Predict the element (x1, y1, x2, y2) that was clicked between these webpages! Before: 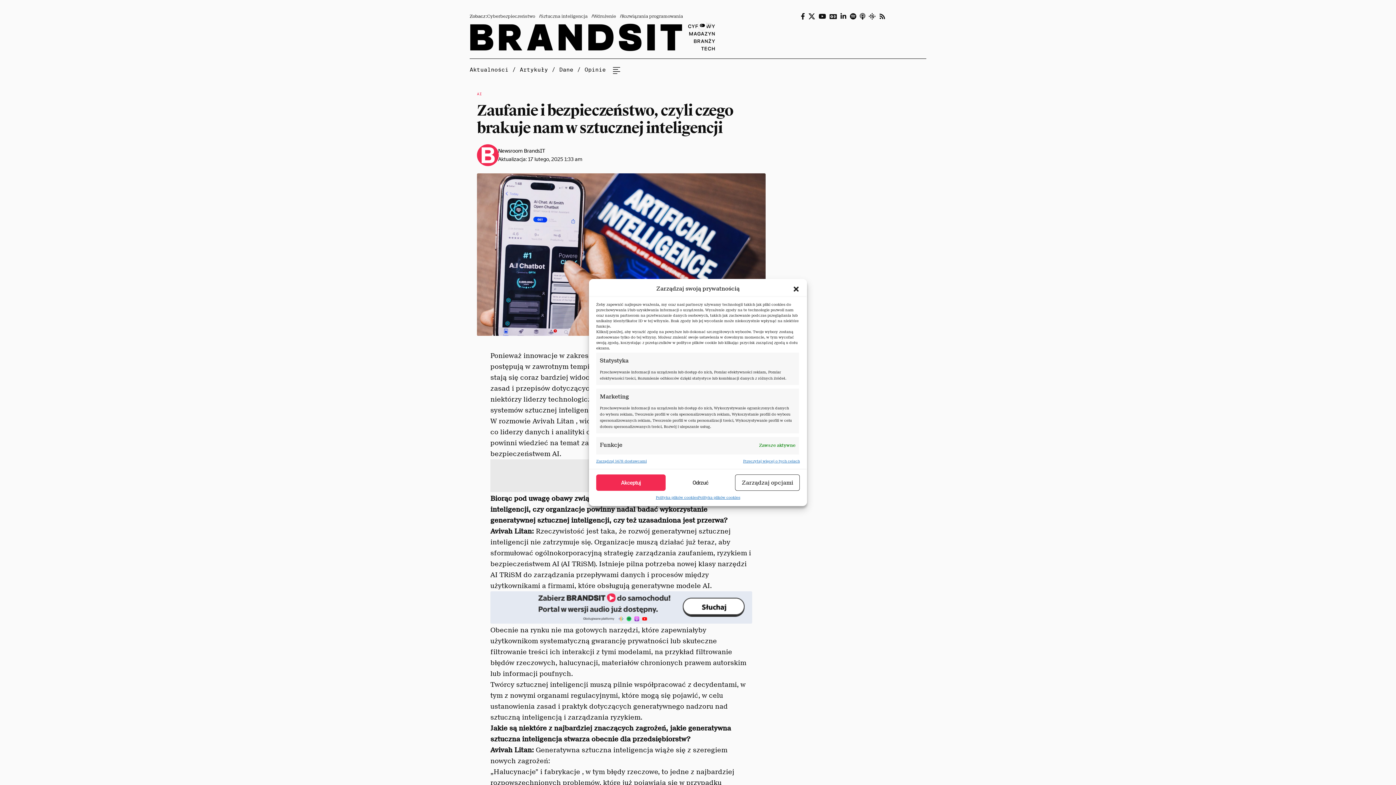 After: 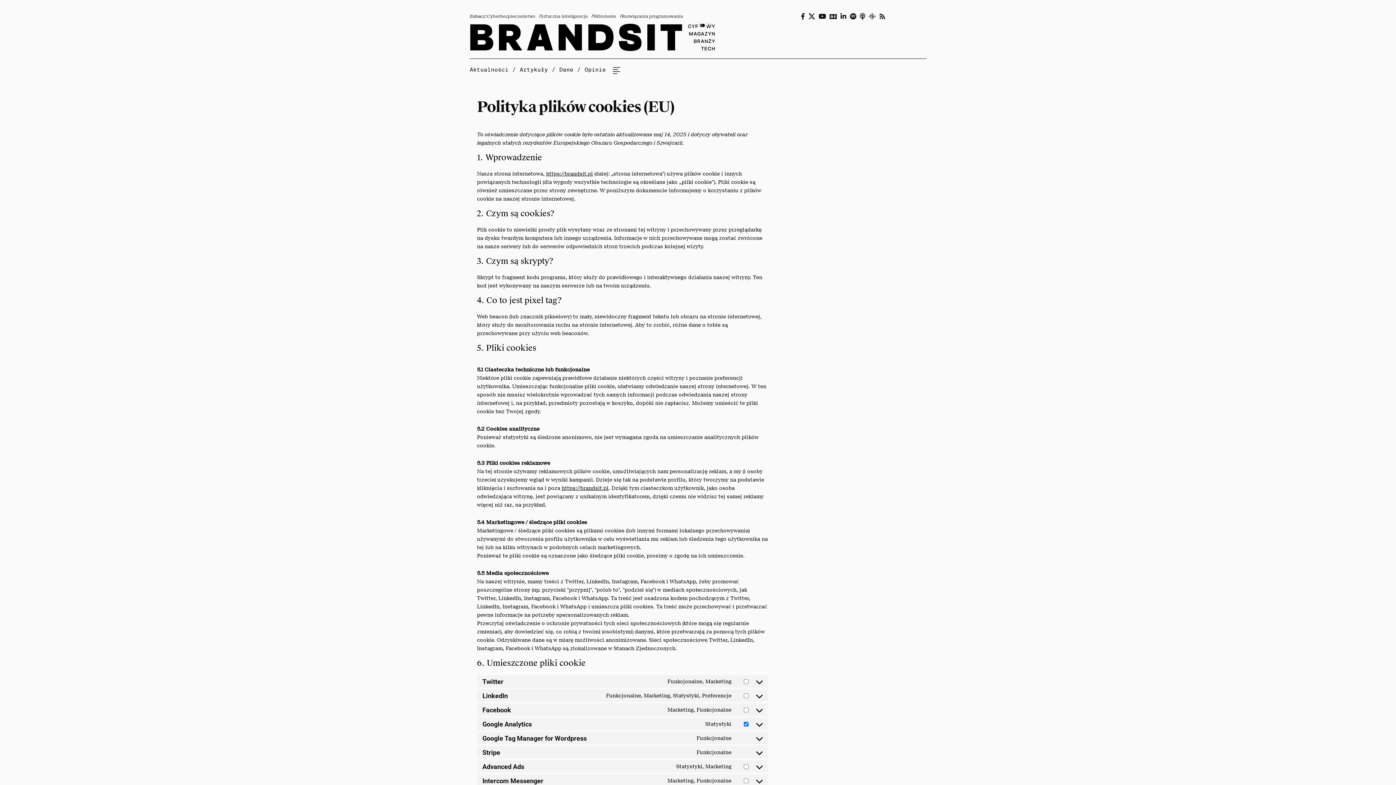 Action: label: Polityka plików cookies bbox: (655, 494, 698, 500)